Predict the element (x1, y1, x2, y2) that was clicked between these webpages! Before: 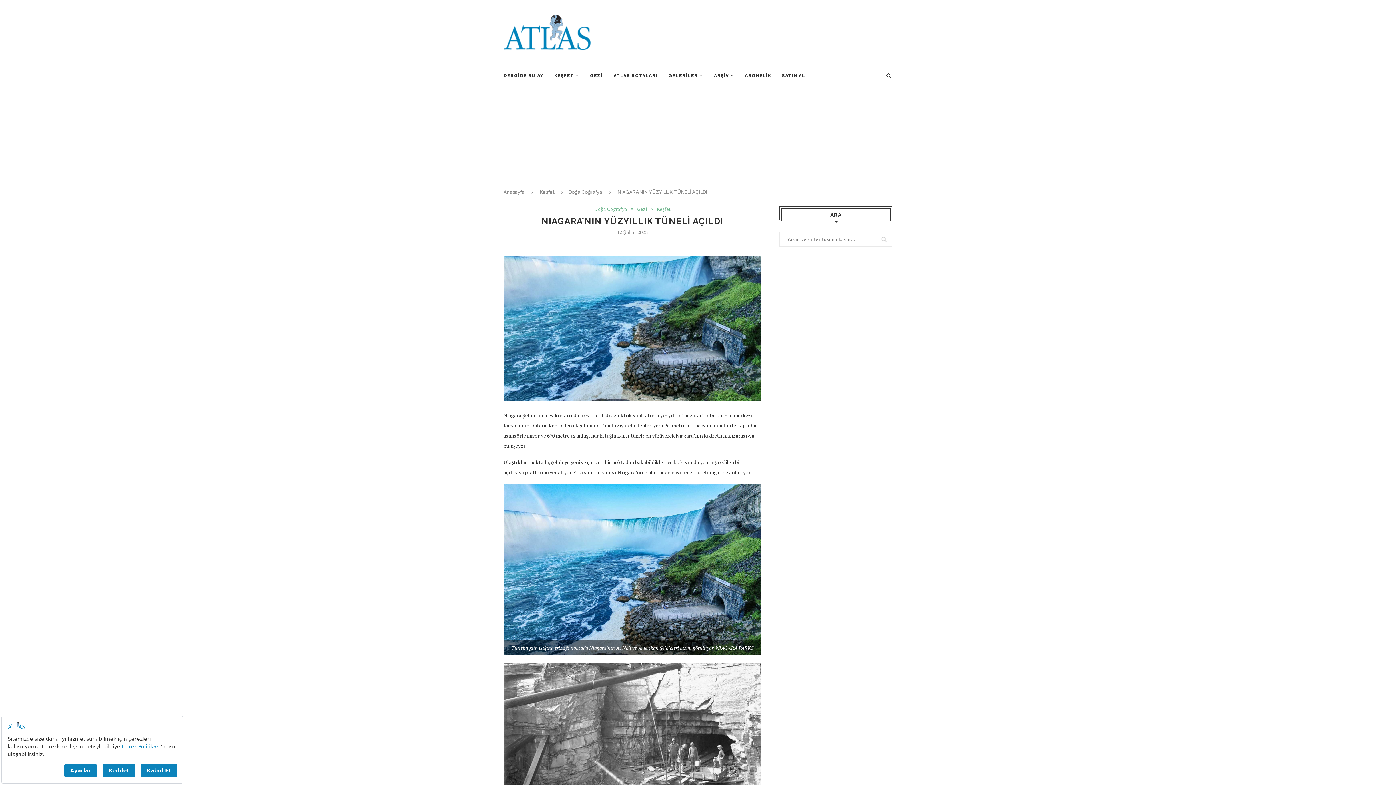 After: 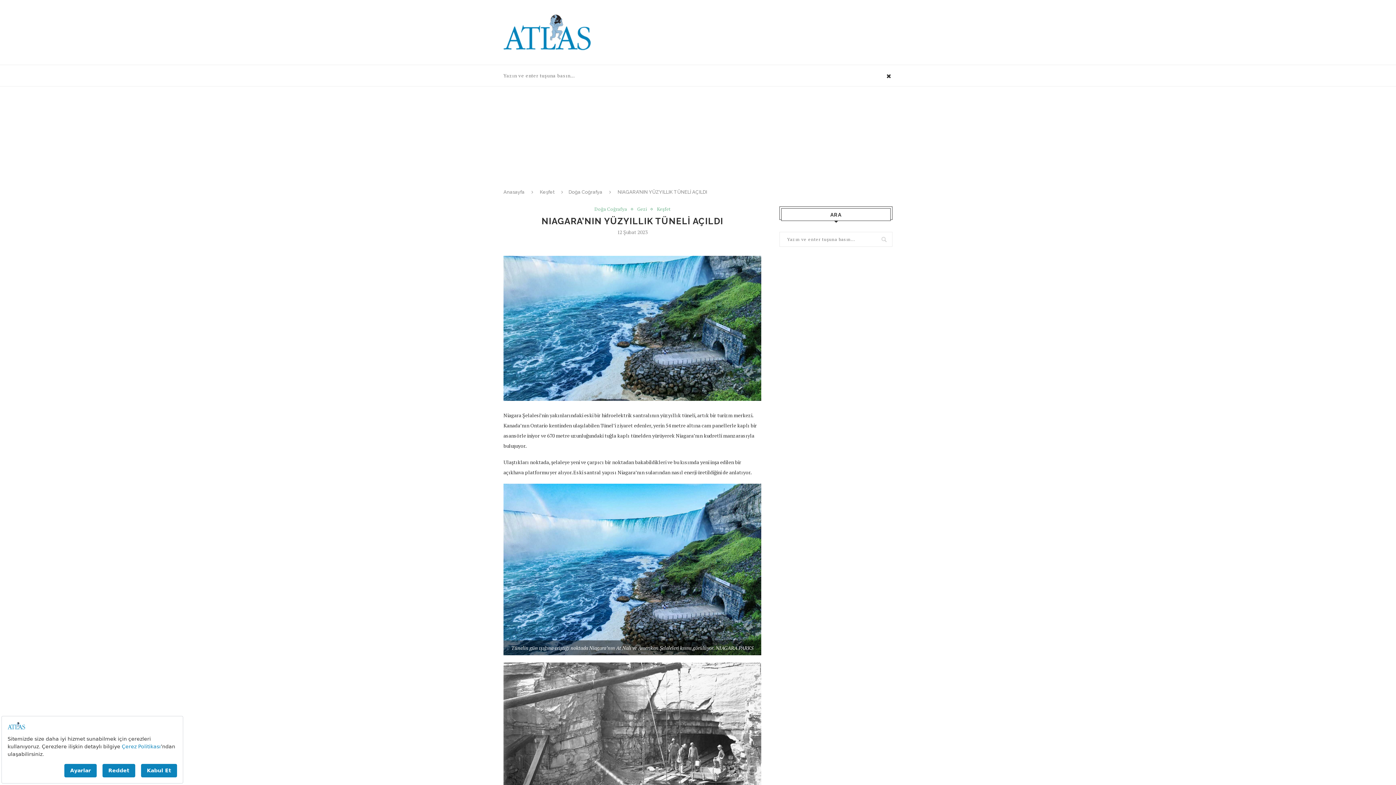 Action: bbox: (885, 65, 892, 86)